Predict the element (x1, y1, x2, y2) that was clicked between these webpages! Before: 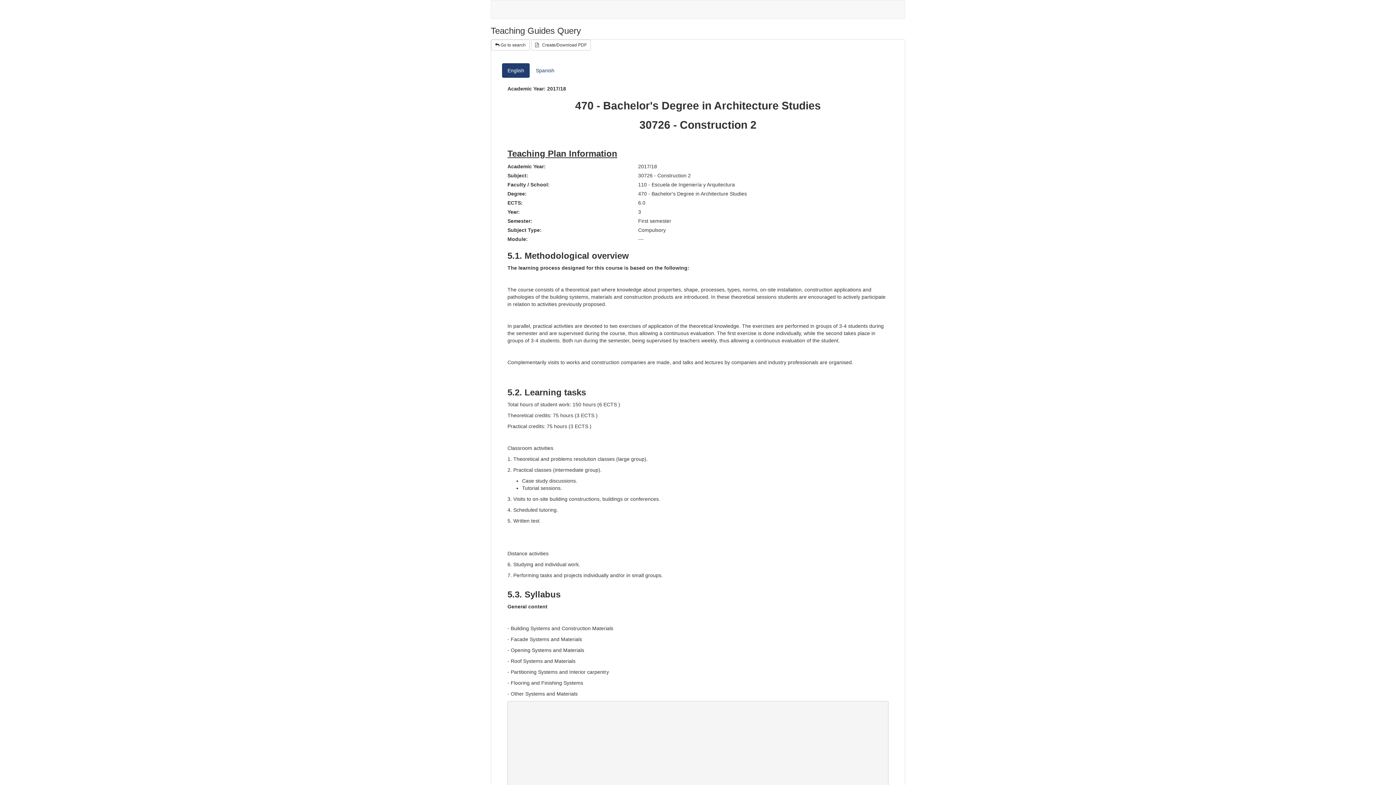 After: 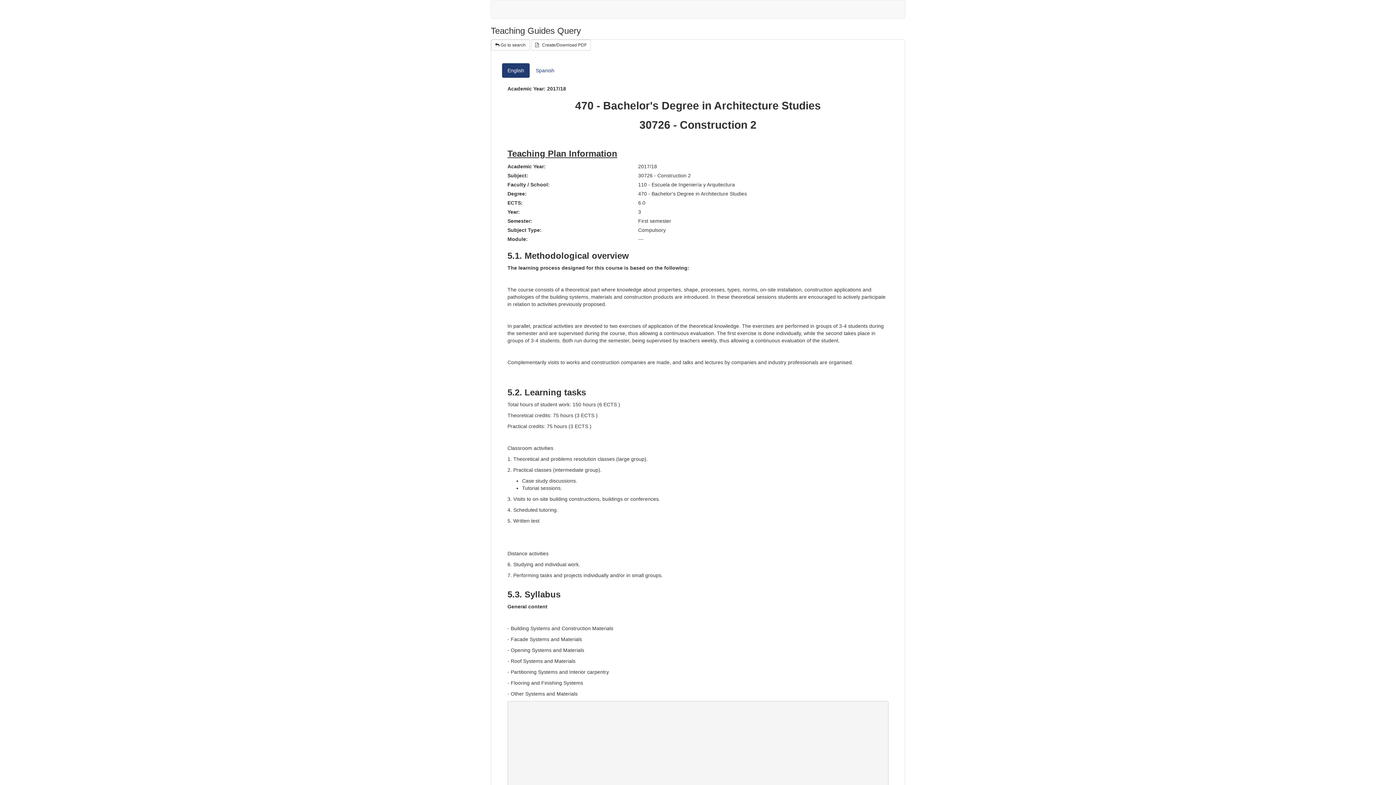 Action: bbox: (491, 0, 502, 18)